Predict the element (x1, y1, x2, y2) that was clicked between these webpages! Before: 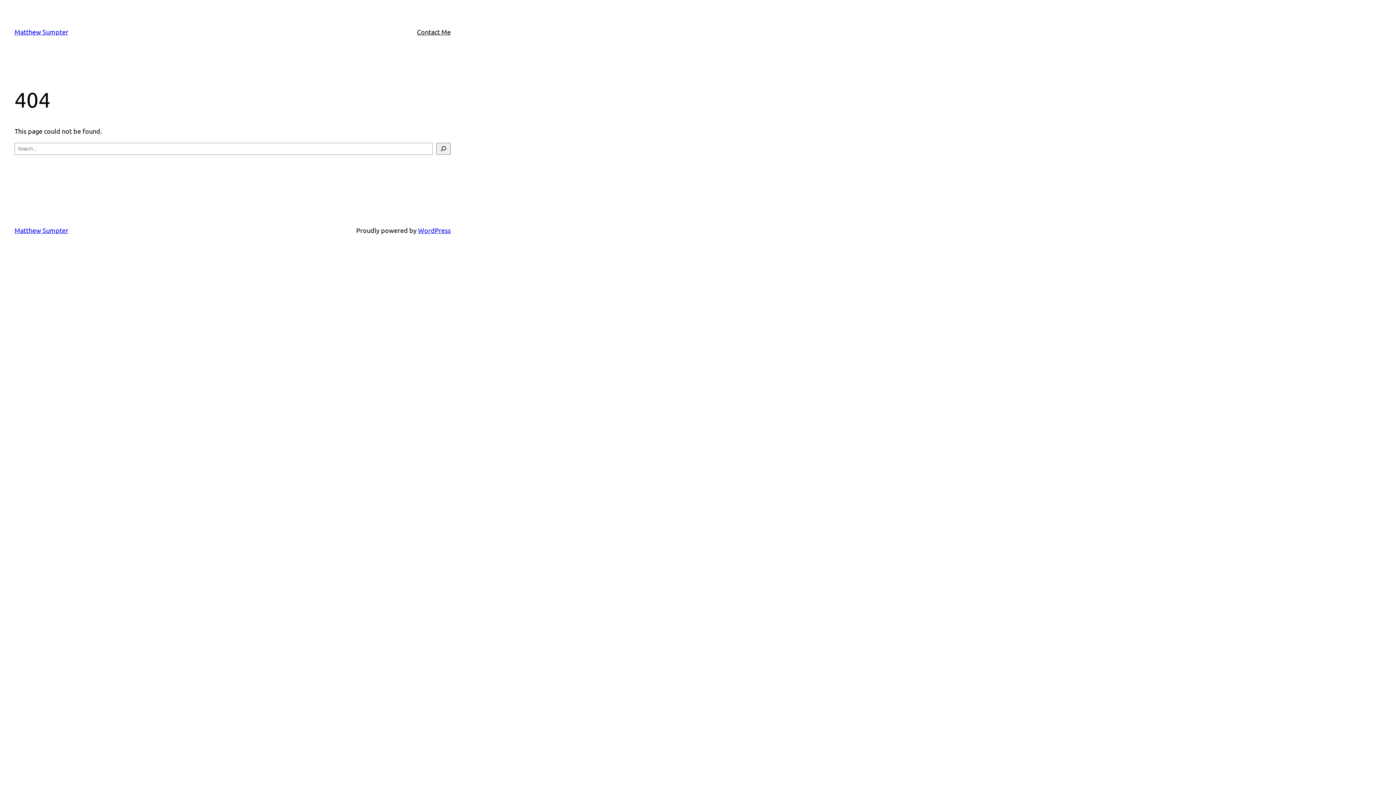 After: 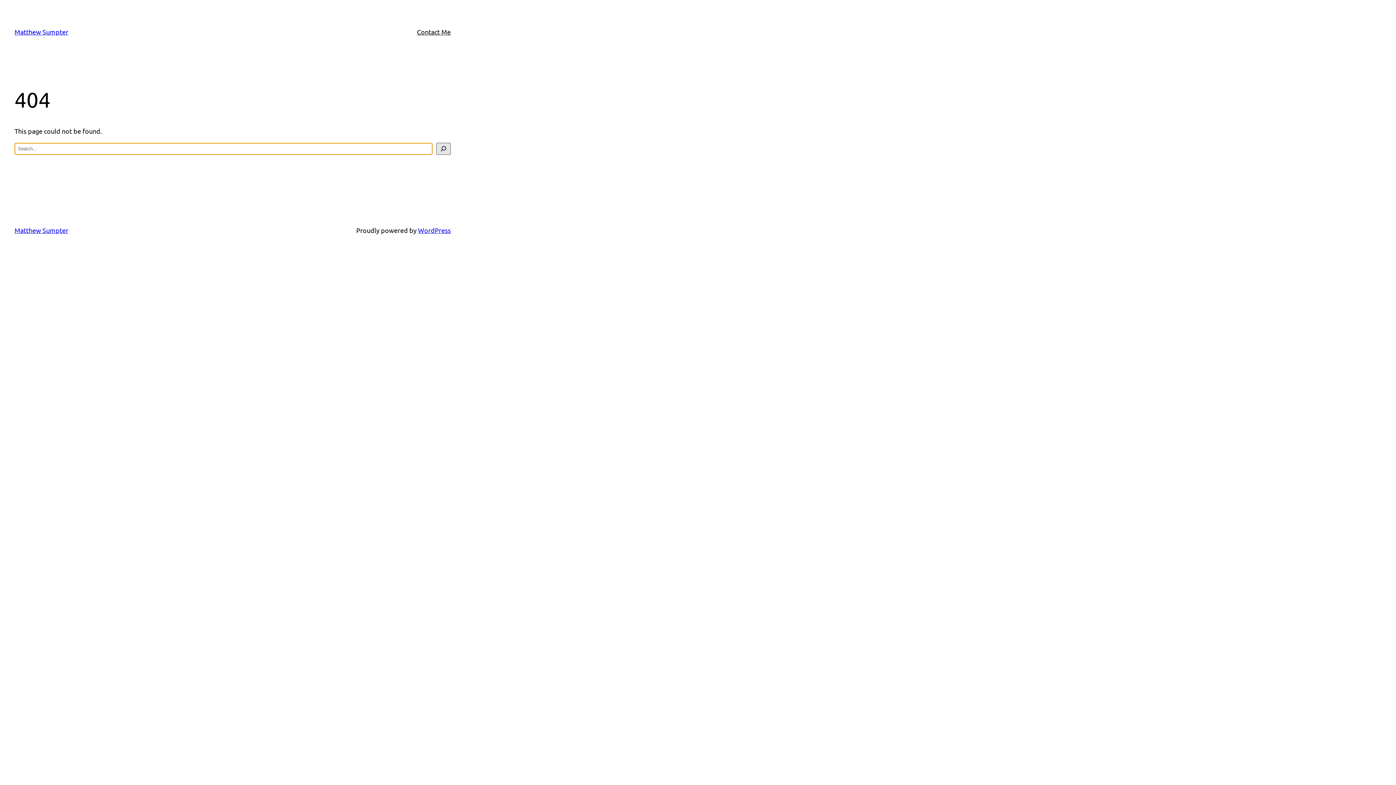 Action: bbox: (436, 142, 450, 154) label: Search